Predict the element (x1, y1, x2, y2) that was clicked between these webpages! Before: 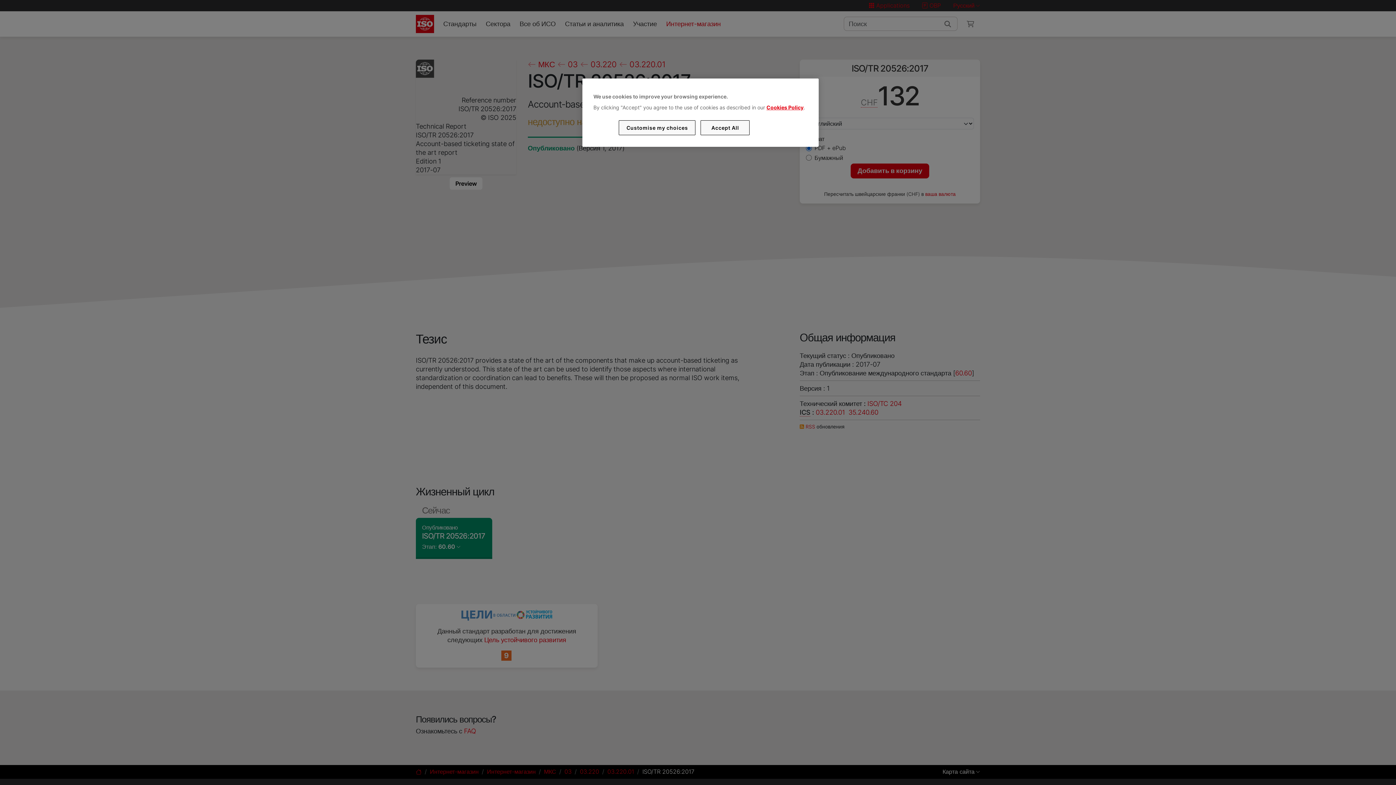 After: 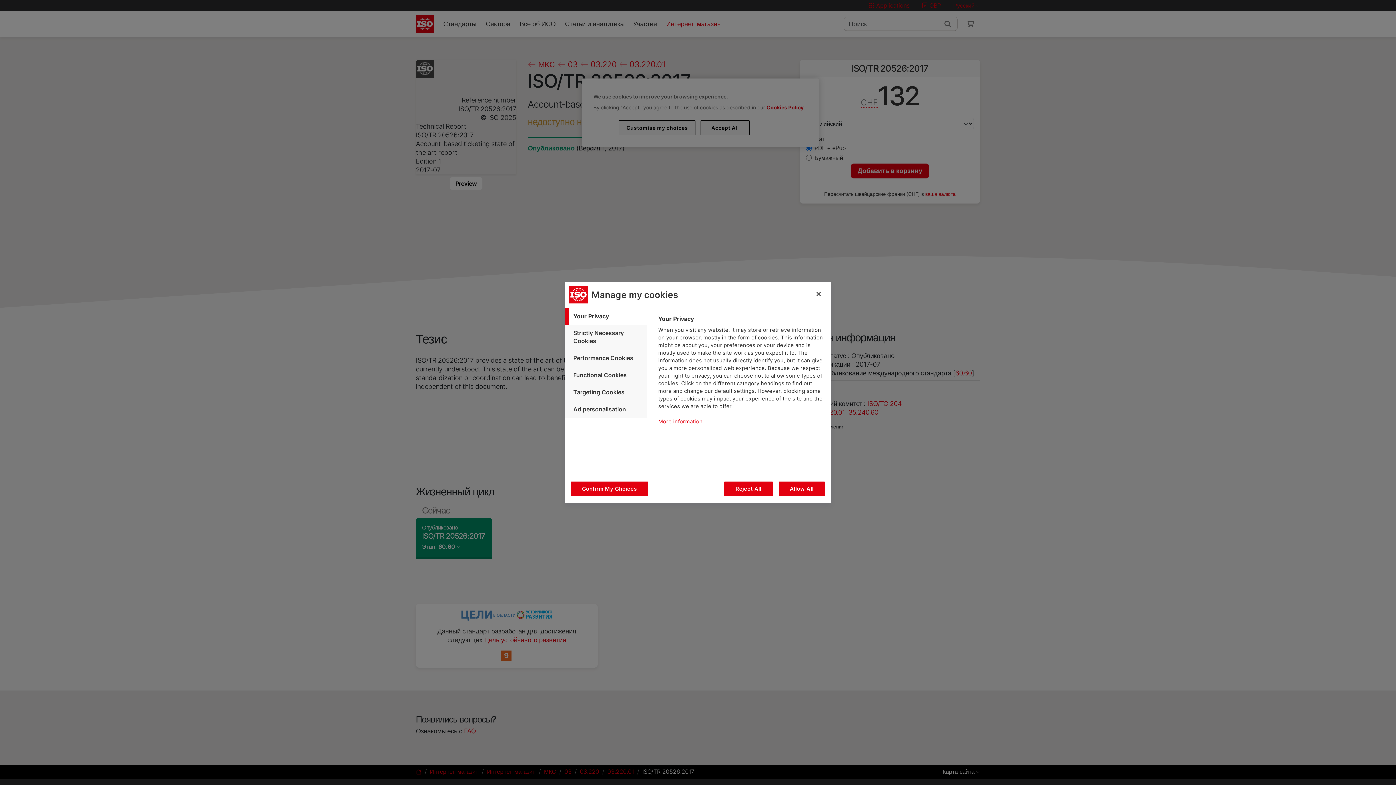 Action: bbox: (619, 120, 695, 135) label: Customise my choices